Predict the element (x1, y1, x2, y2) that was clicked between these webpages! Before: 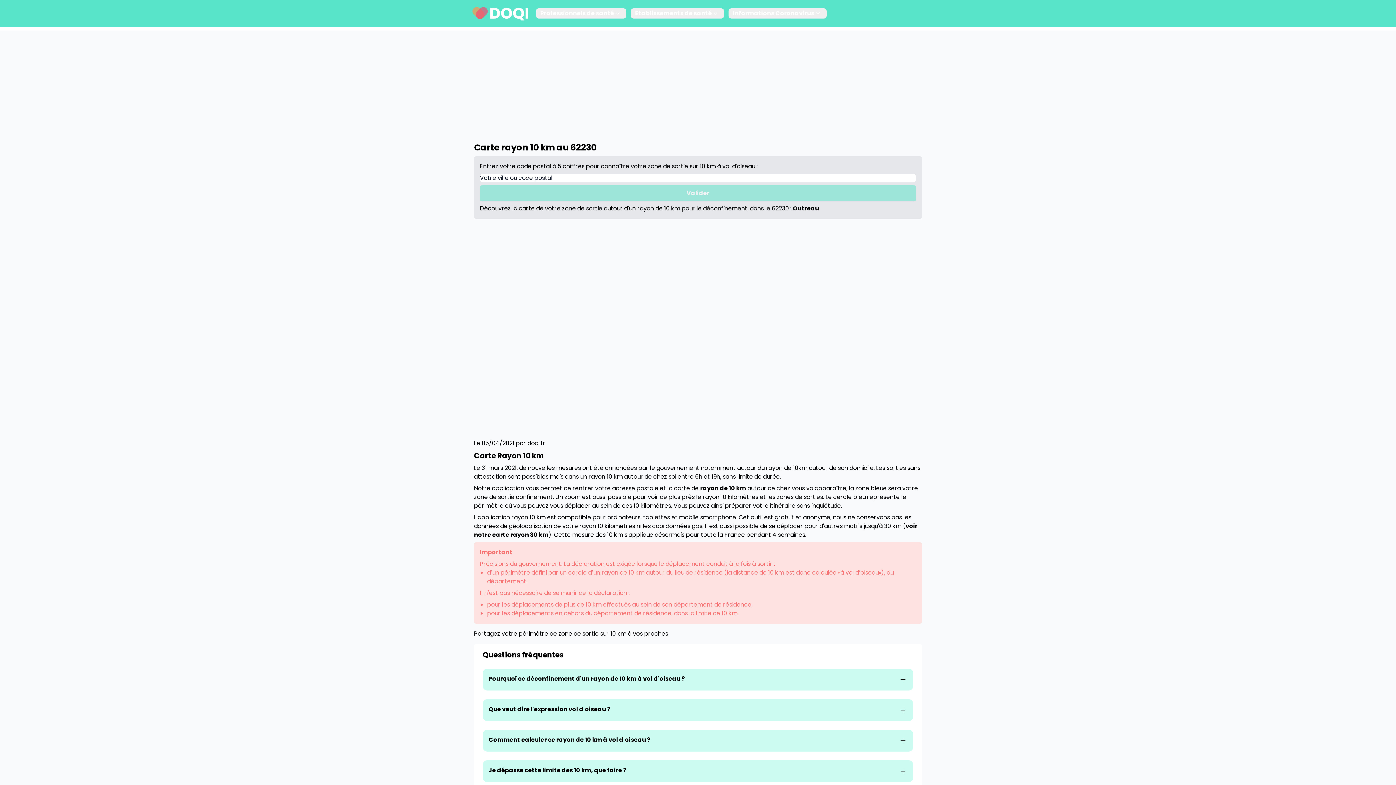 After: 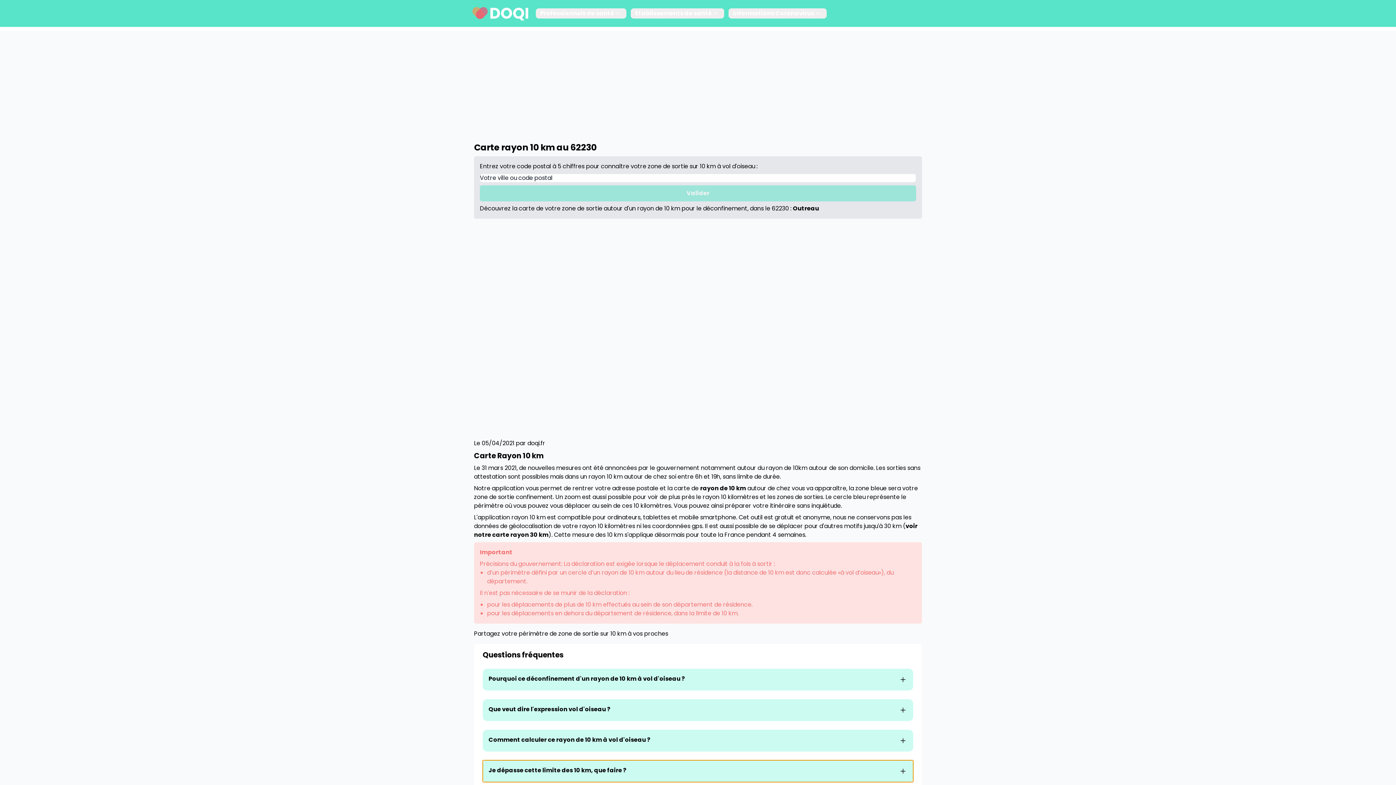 Action: label: Je dépasse cette limite des 10 km, que faire ? bbox: (482, 760, 913, 782)